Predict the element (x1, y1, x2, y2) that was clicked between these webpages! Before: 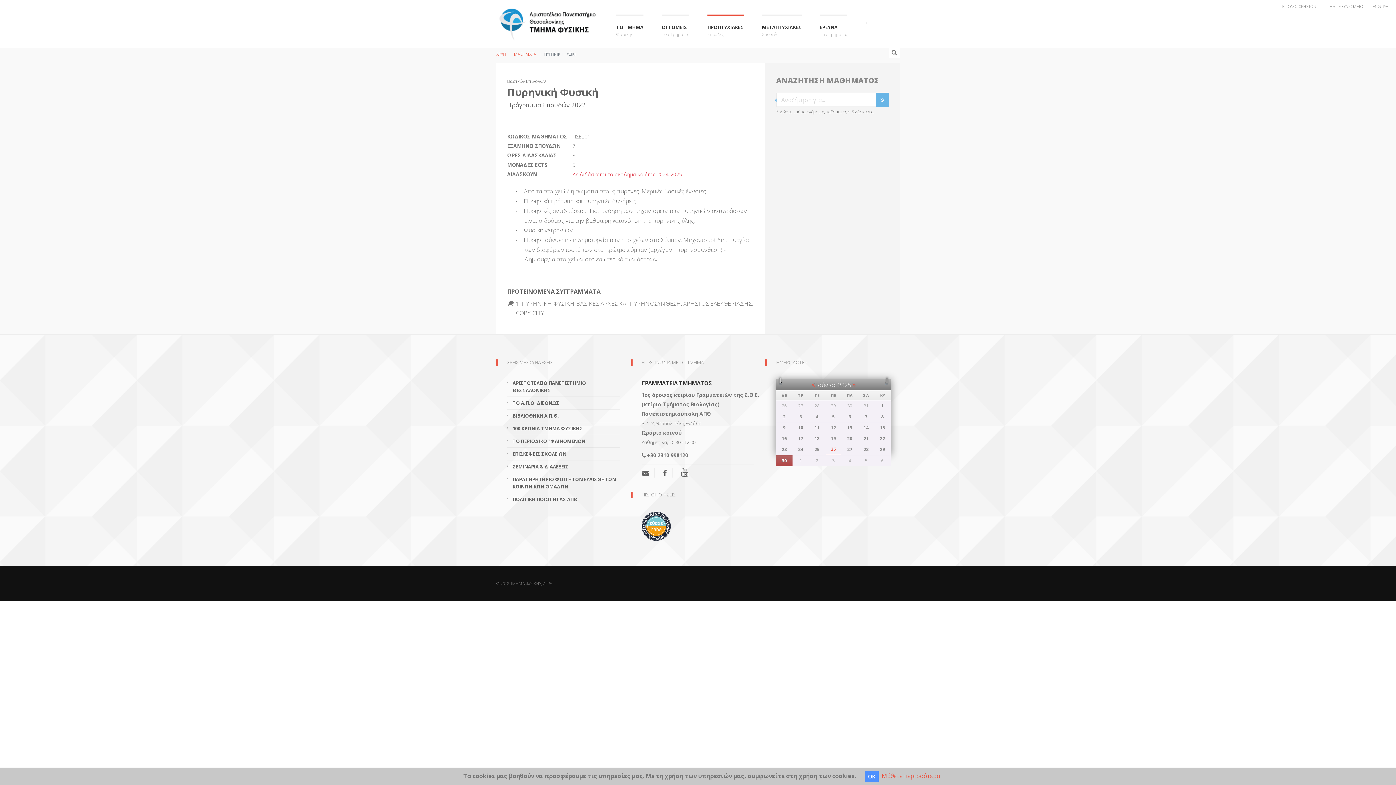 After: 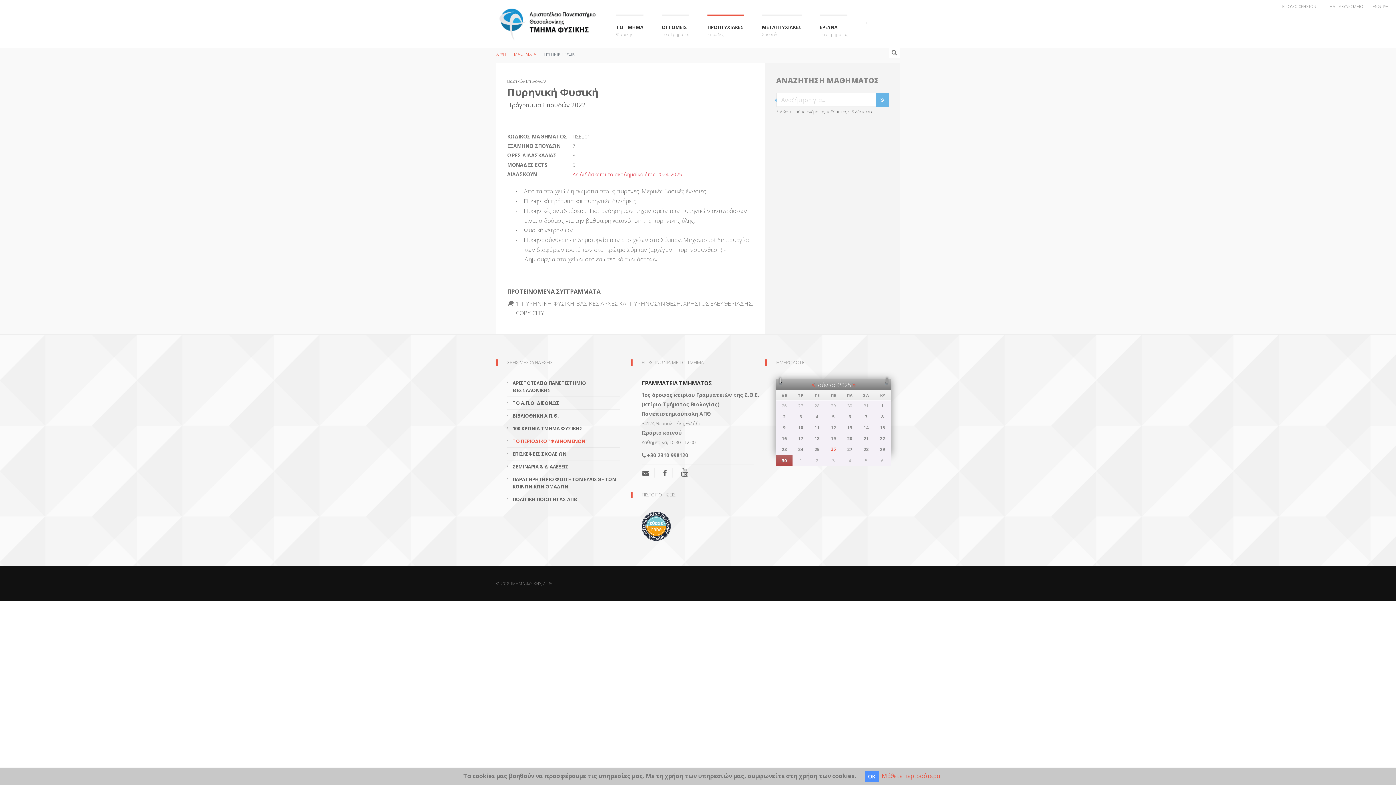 Action: bbox: (512, 437, 620, 445) label: ΤΟ ΠΕΡΙΟΔΙΚΟ "ΦΑΙΝΟΜΕΝΟΝ"